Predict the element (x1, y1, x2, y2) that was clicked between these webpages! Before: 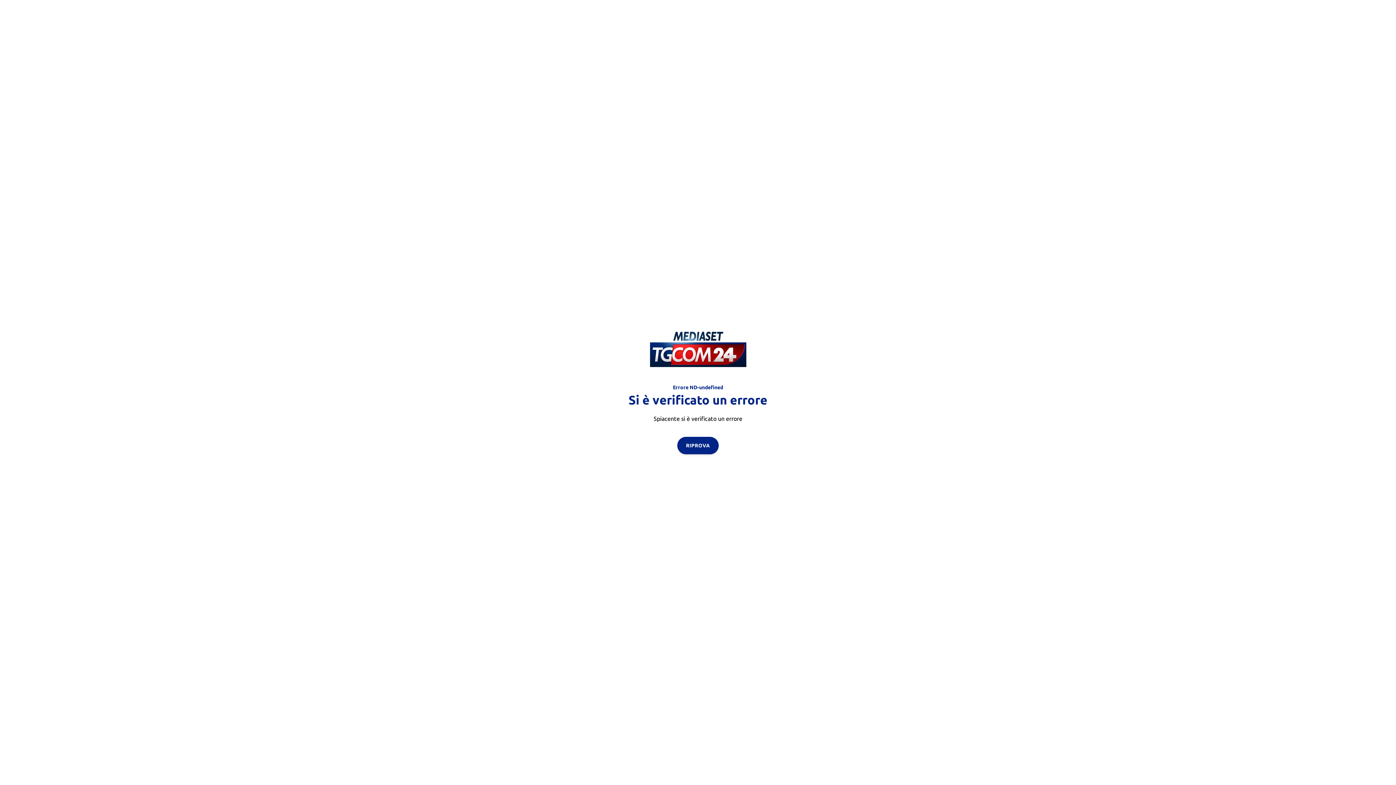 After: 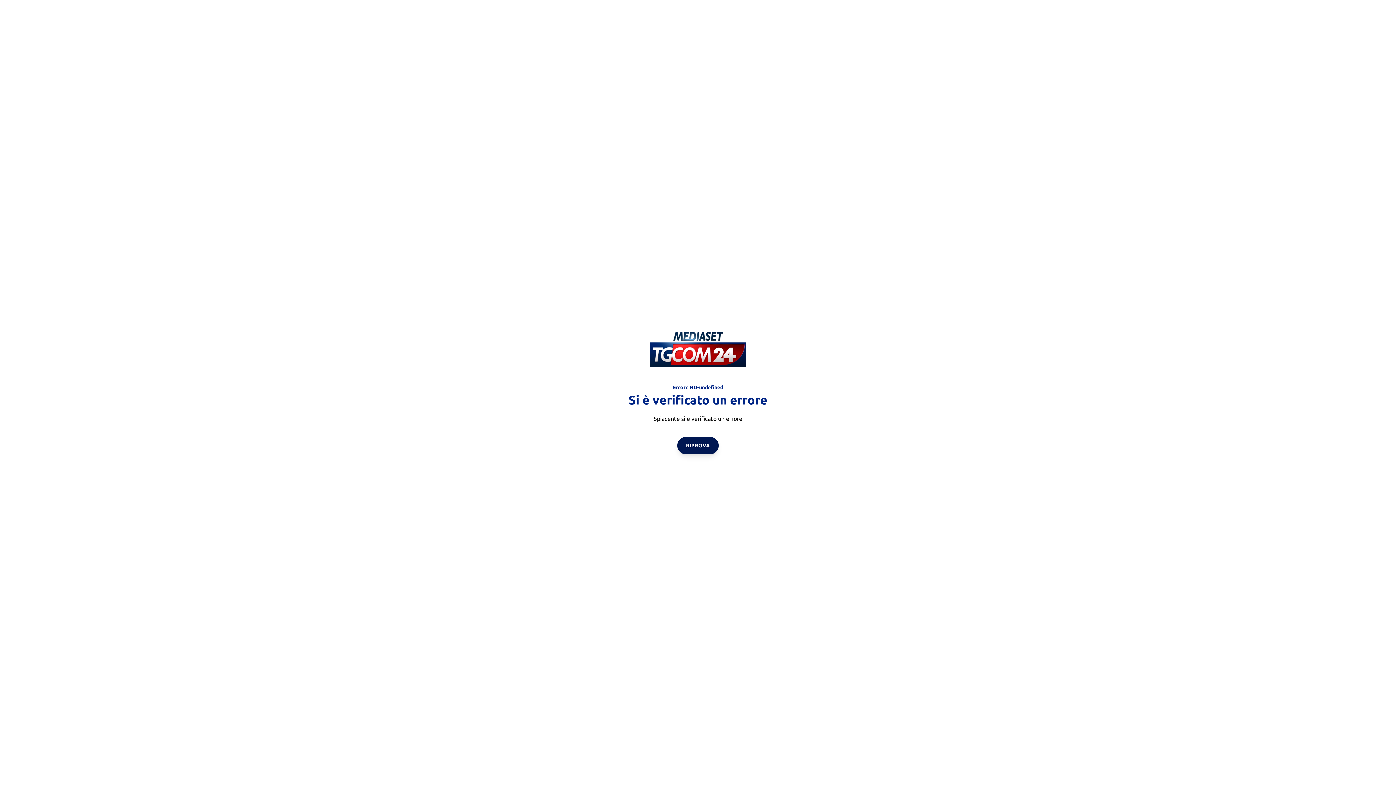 Action: label: RIPROVA bbox: (677, 436, 718, 454)